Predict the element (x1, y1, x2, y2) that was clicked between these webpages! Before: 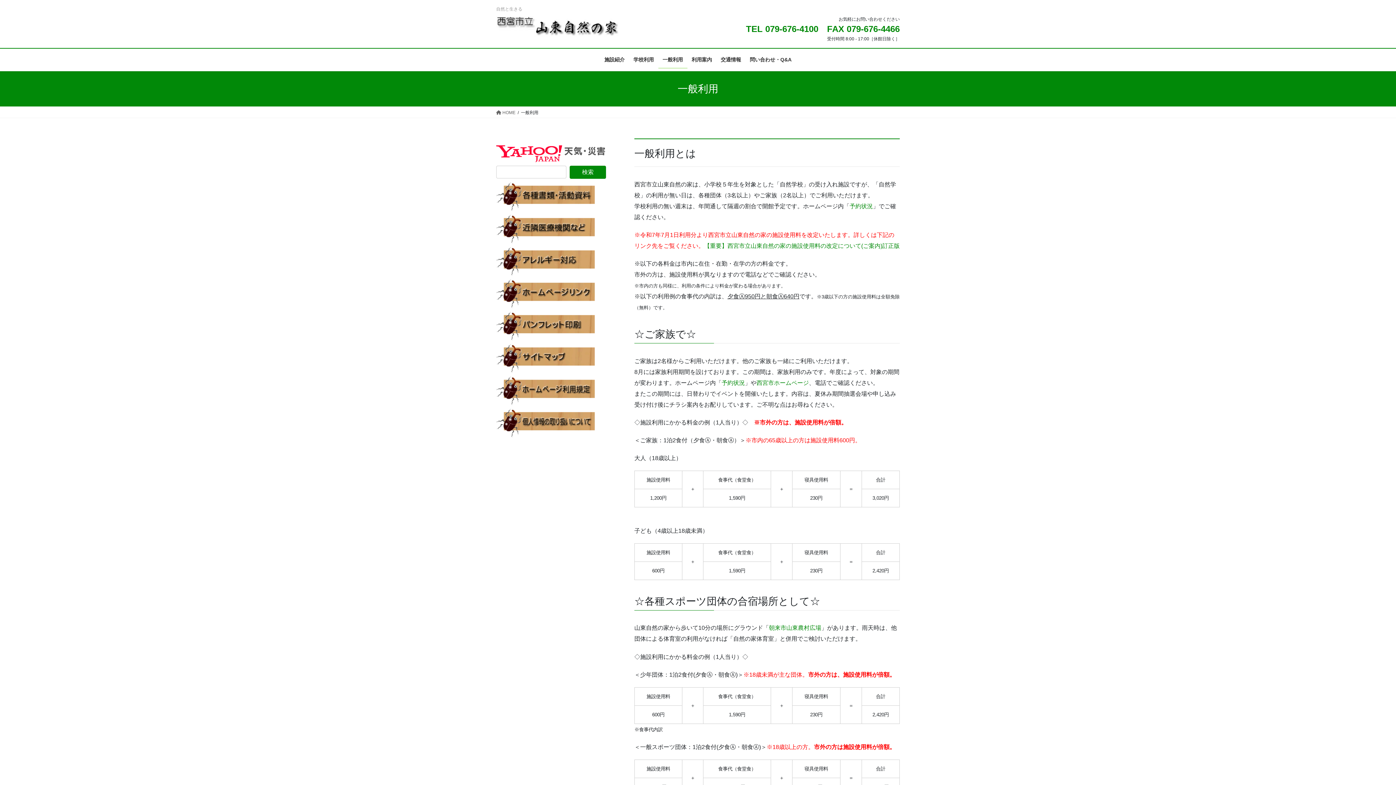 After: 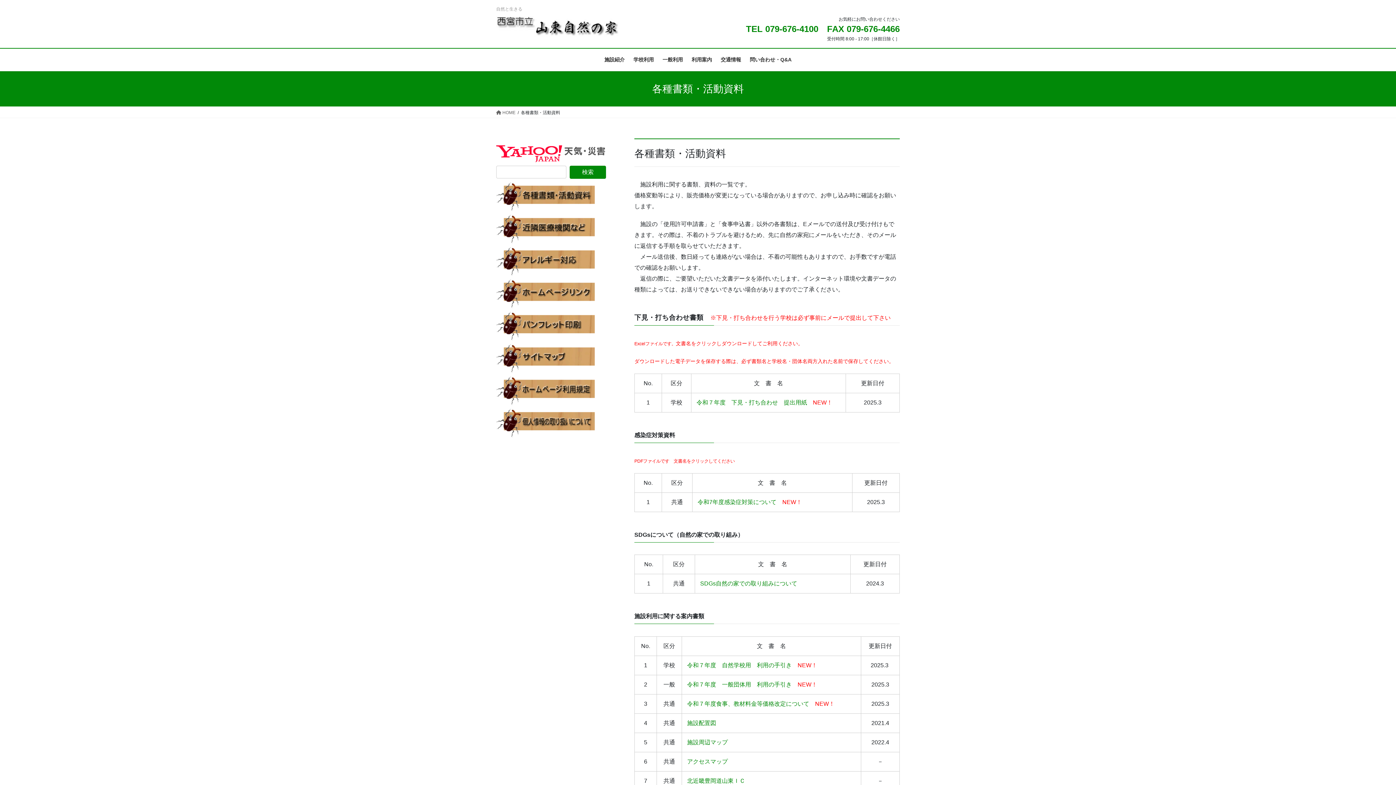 Action: bbox: (496, 193, 594, 199)